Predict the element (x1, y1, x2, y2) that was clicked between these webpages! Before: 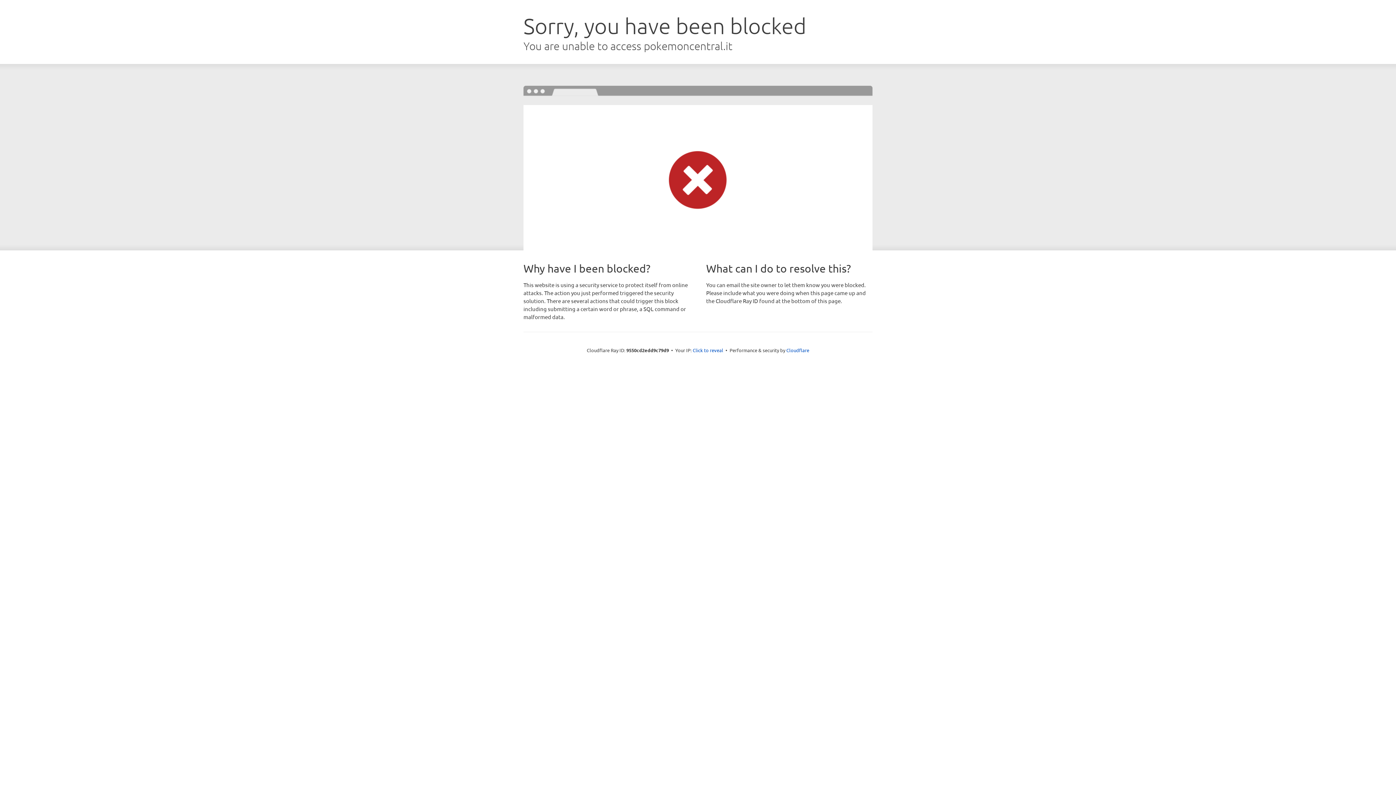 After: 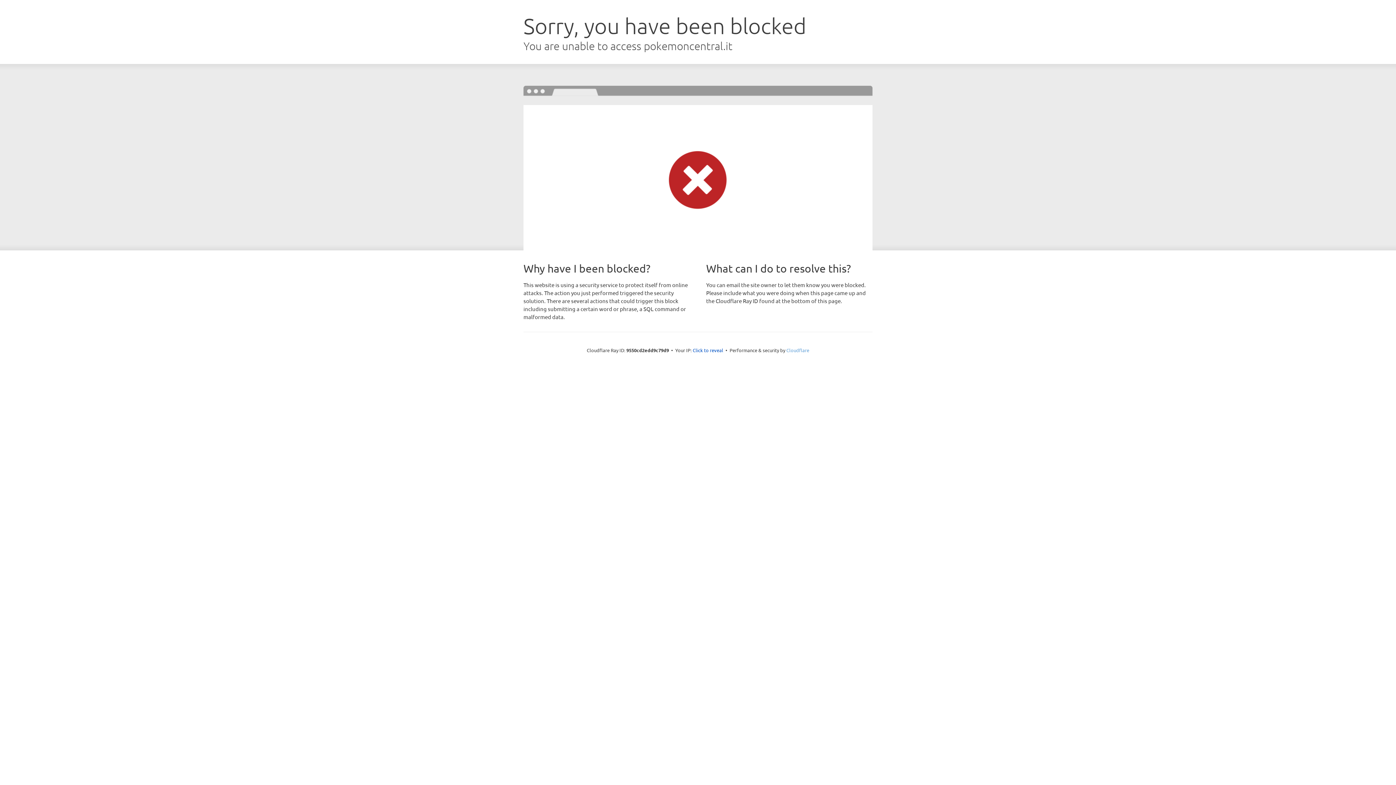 Action: label: Cloudflare bbox: (786, 347, 809, 353)